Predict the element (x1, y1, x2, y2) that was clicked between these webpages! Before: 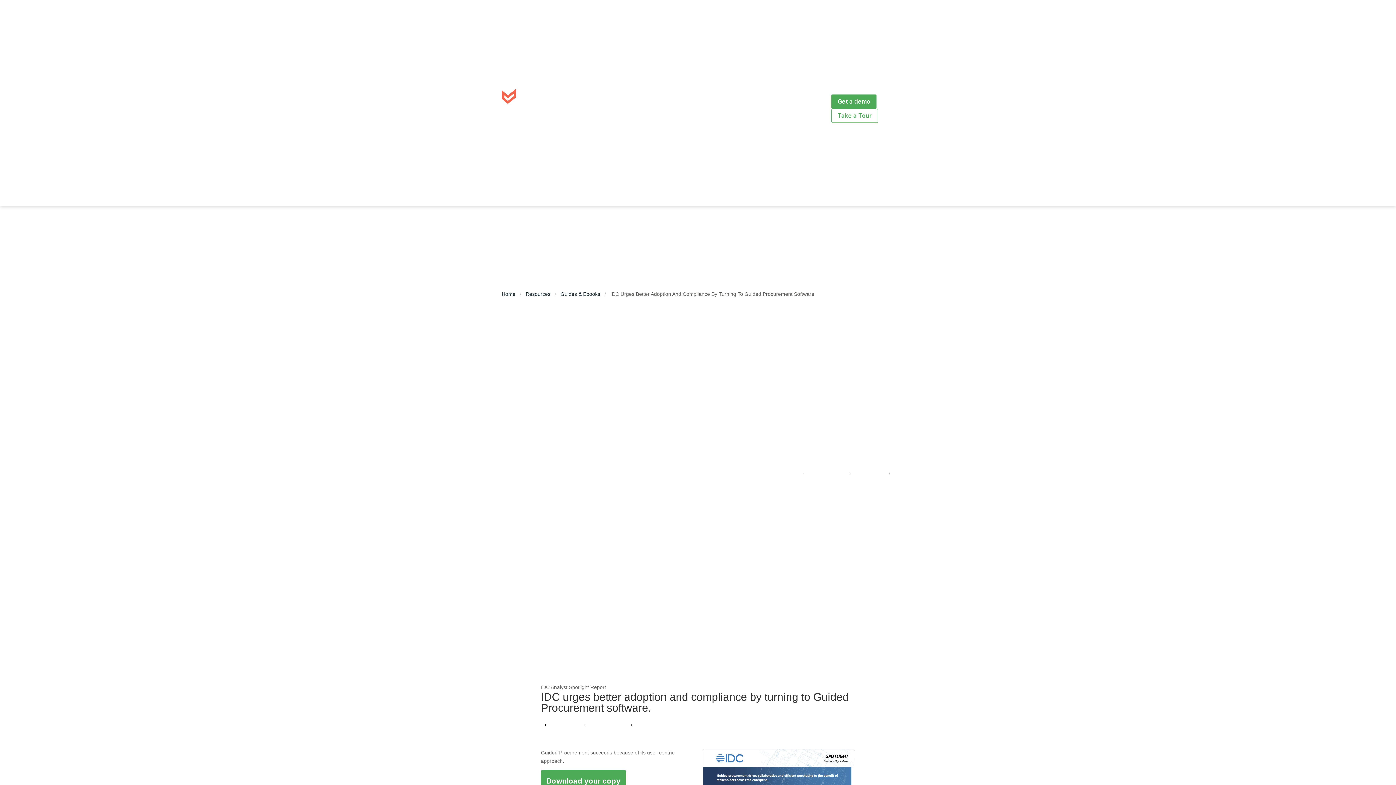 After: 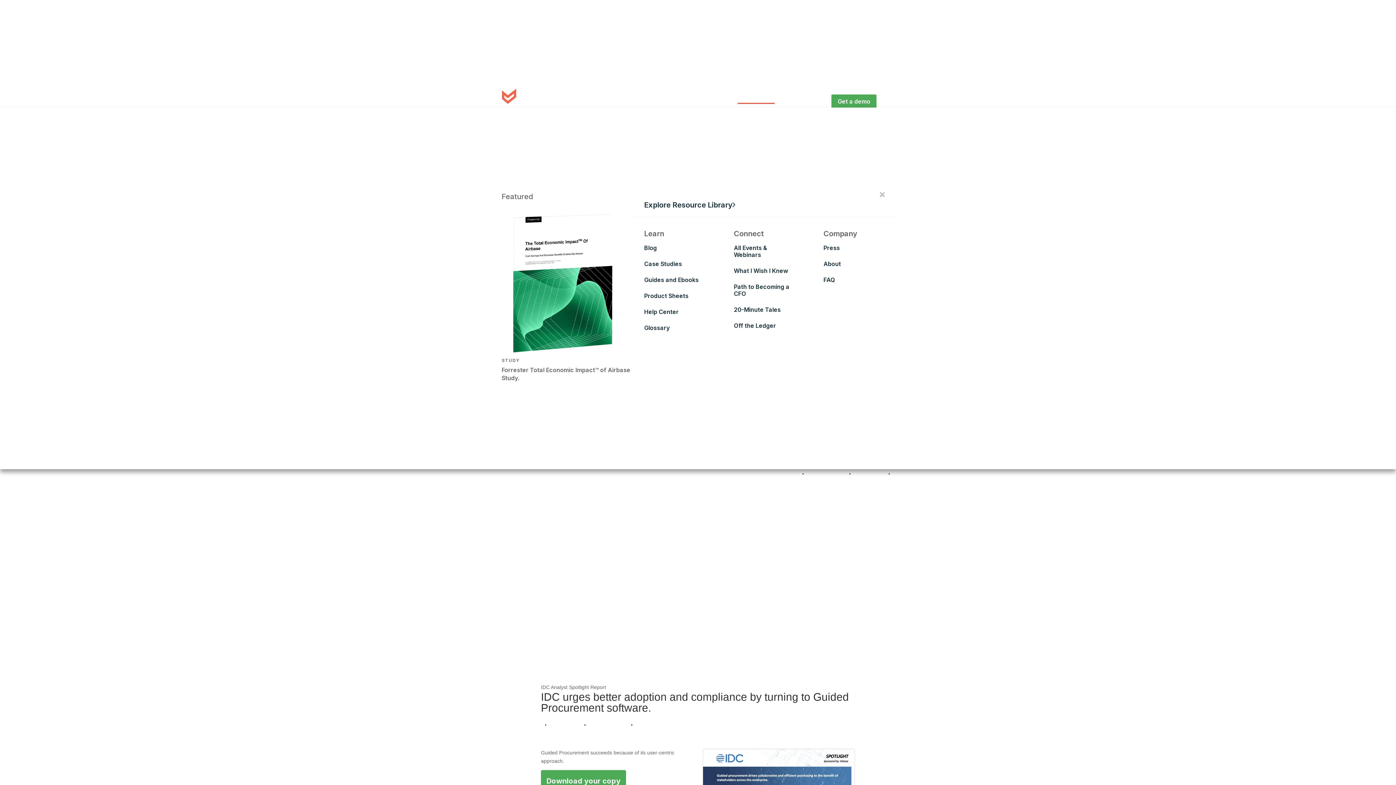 Action: label: Resources bbox: (733, 83, 779, 107)